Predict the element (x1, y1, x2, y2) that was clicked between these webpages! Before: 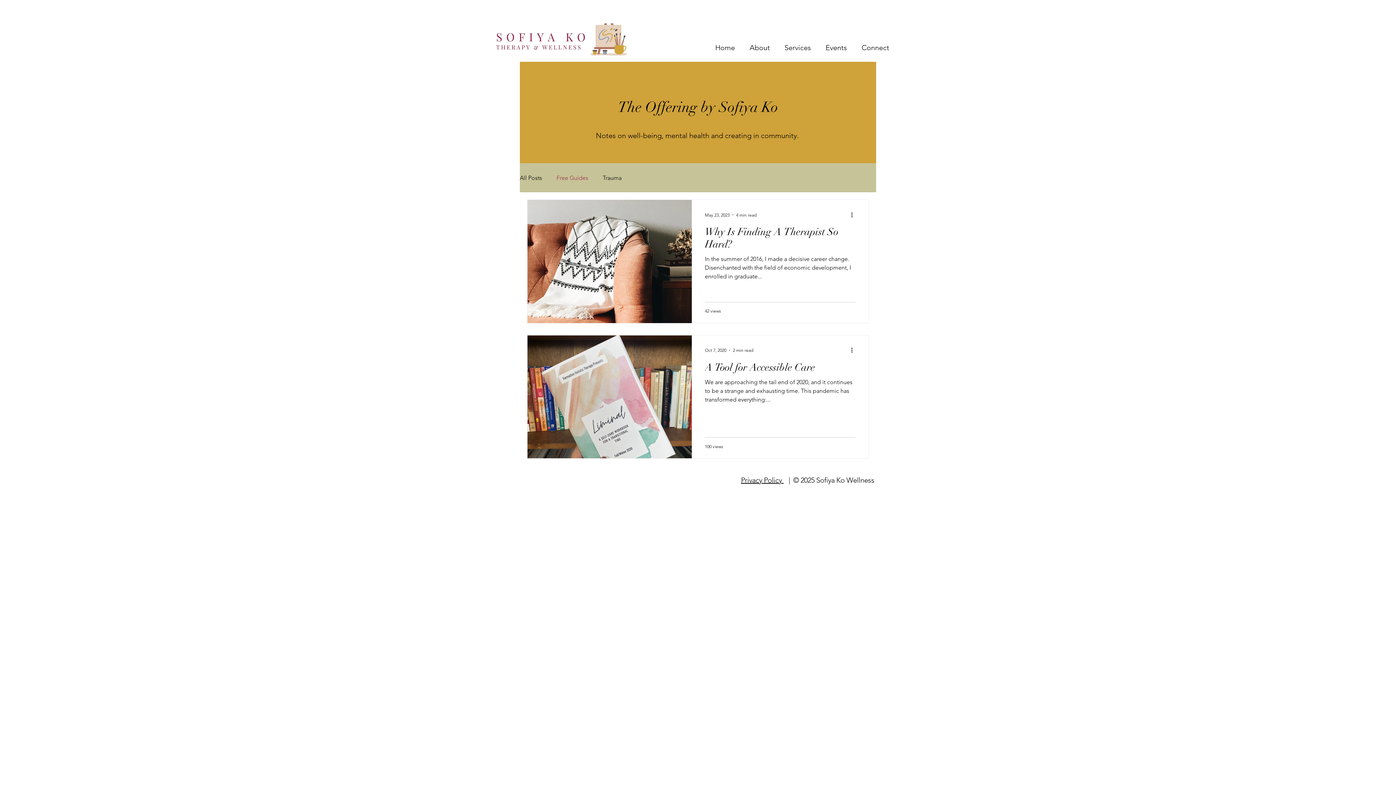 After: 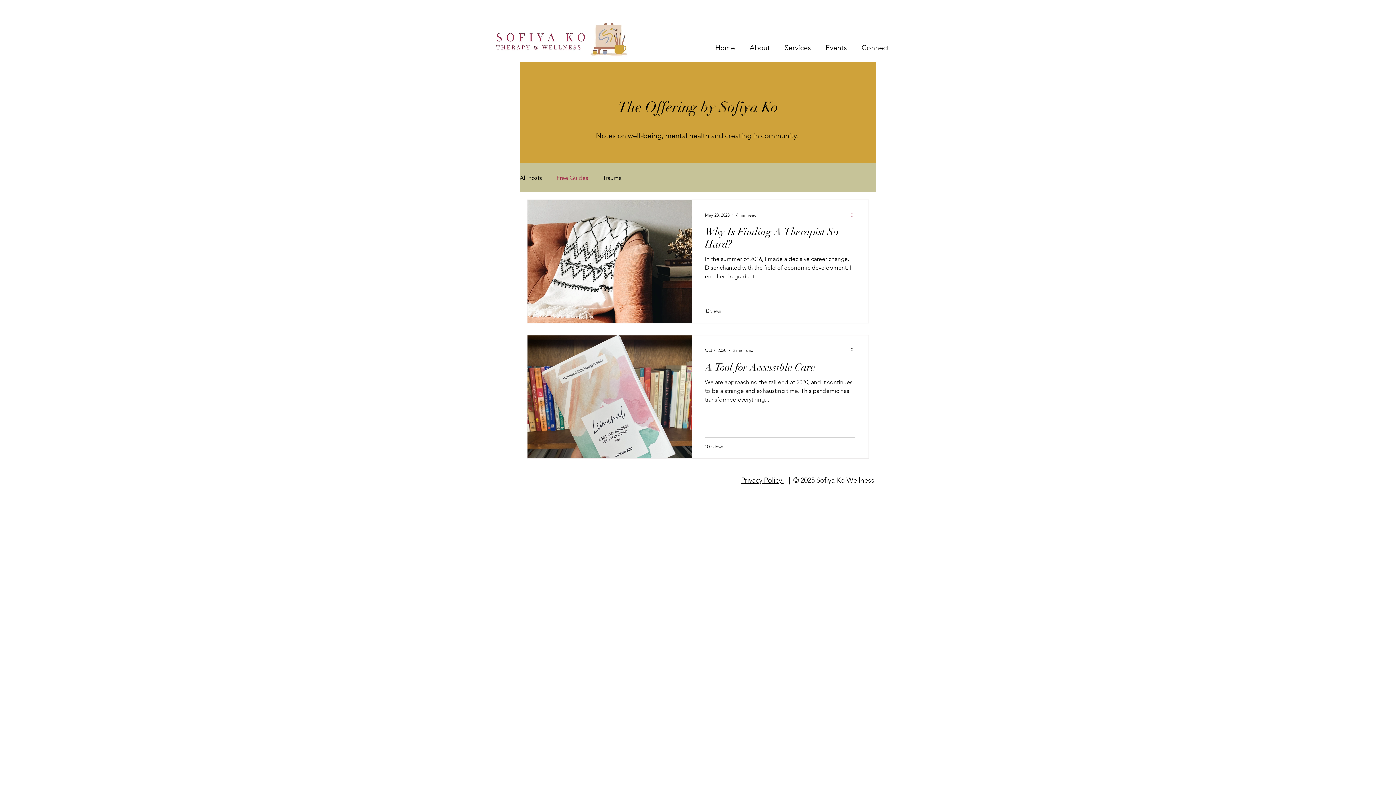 Action: label: More actions bbox: (850, 210, 858, 219)